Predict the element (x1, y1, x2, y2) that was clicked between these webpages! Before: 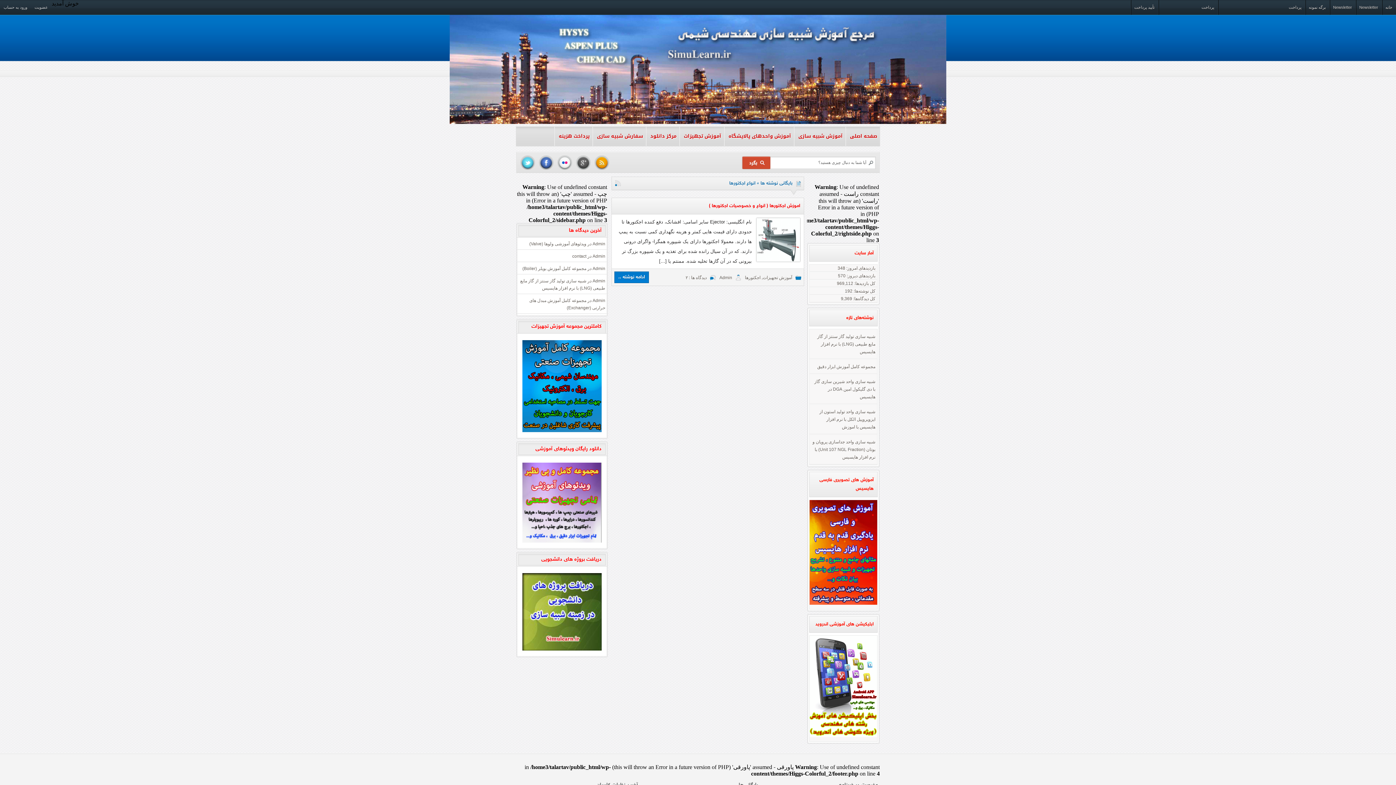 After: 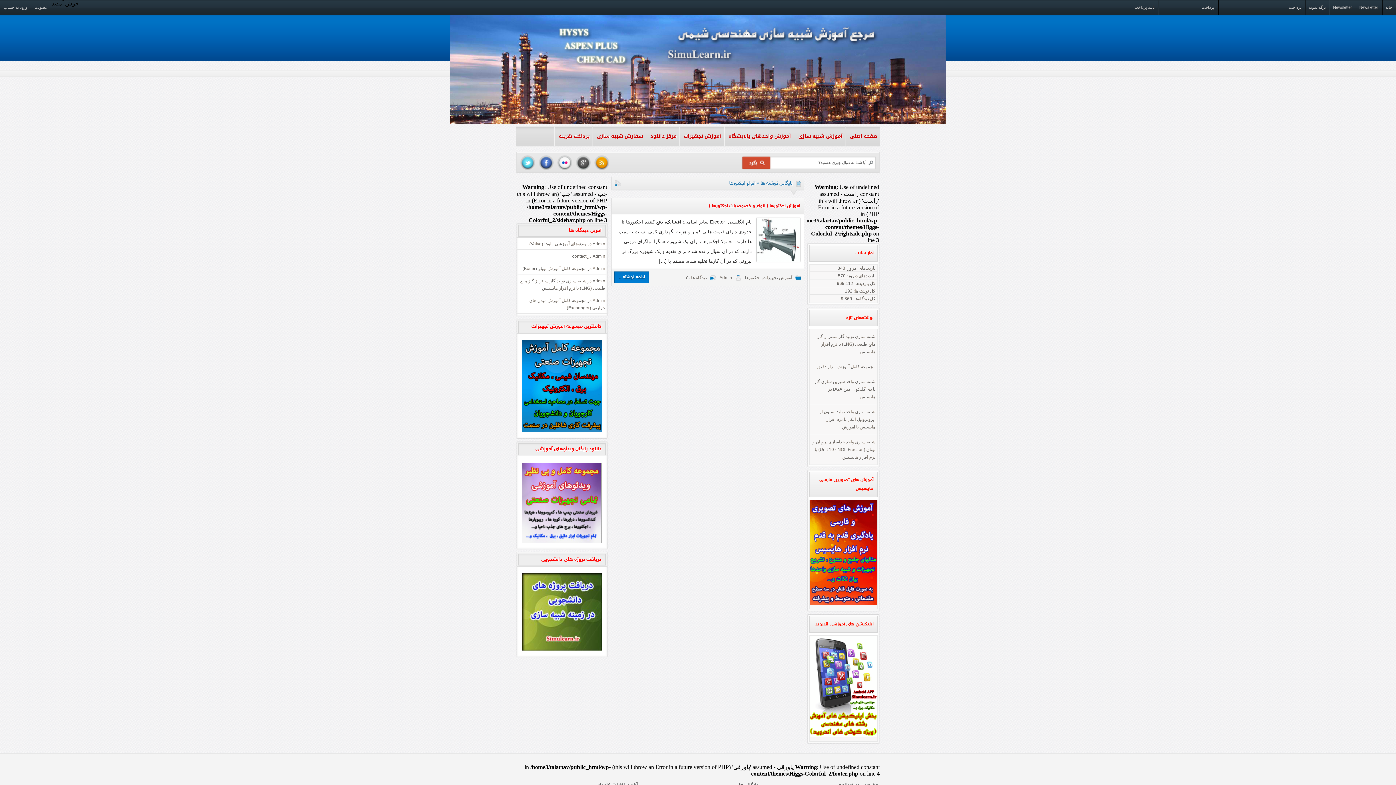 Action: label: فلیکر bbox: (557, 155, 572, 170)